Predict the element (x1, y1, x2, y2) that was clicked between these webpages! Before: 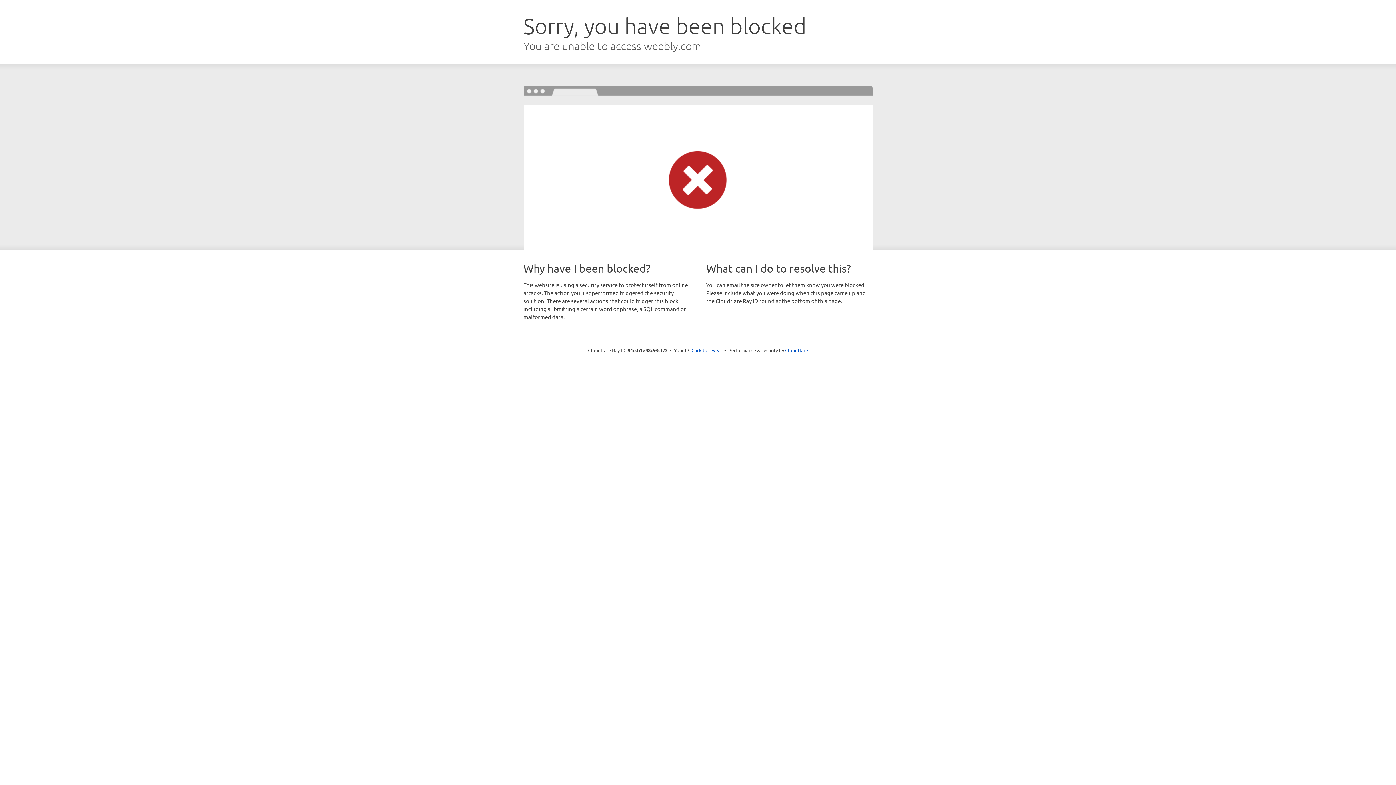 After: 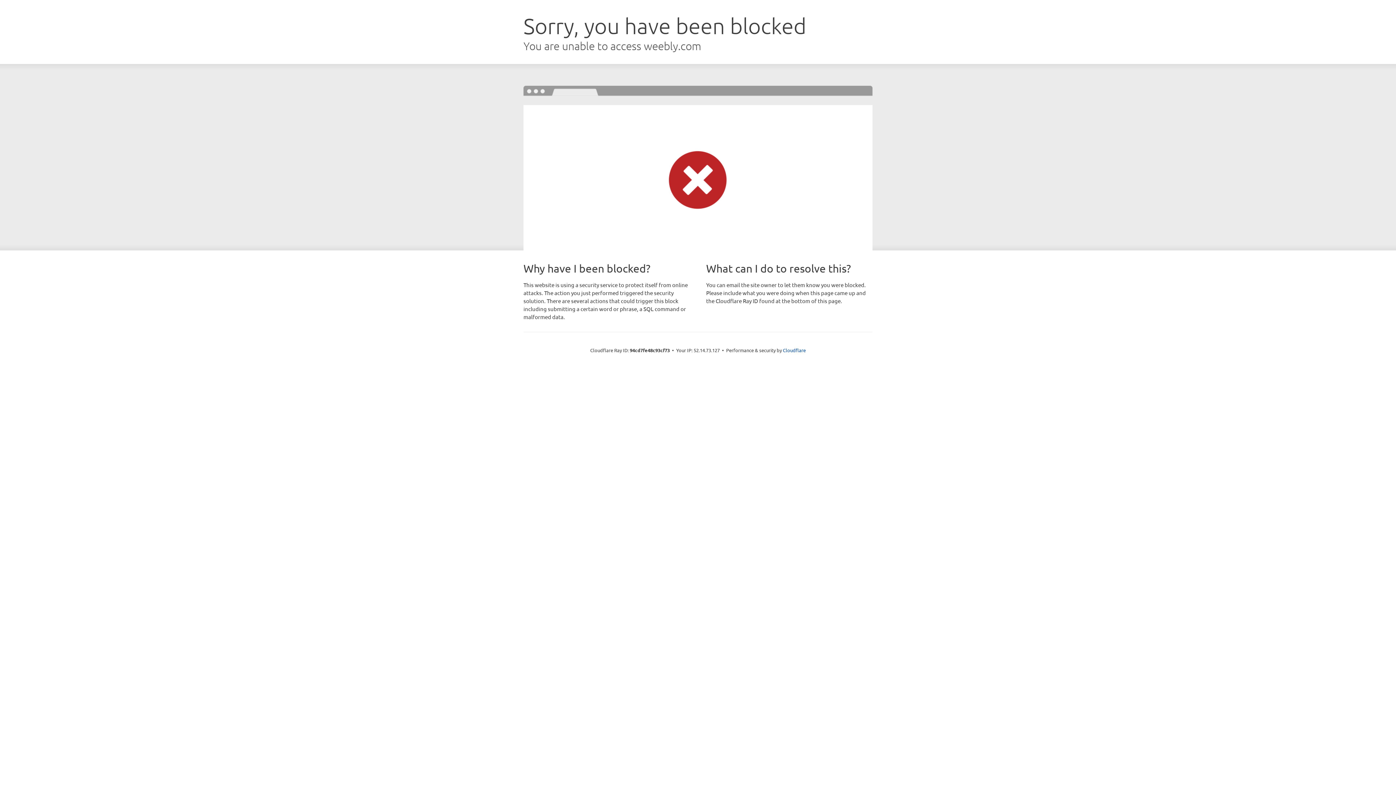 Action: bbox: (691, 346, 722, 353) label: Click to reveal